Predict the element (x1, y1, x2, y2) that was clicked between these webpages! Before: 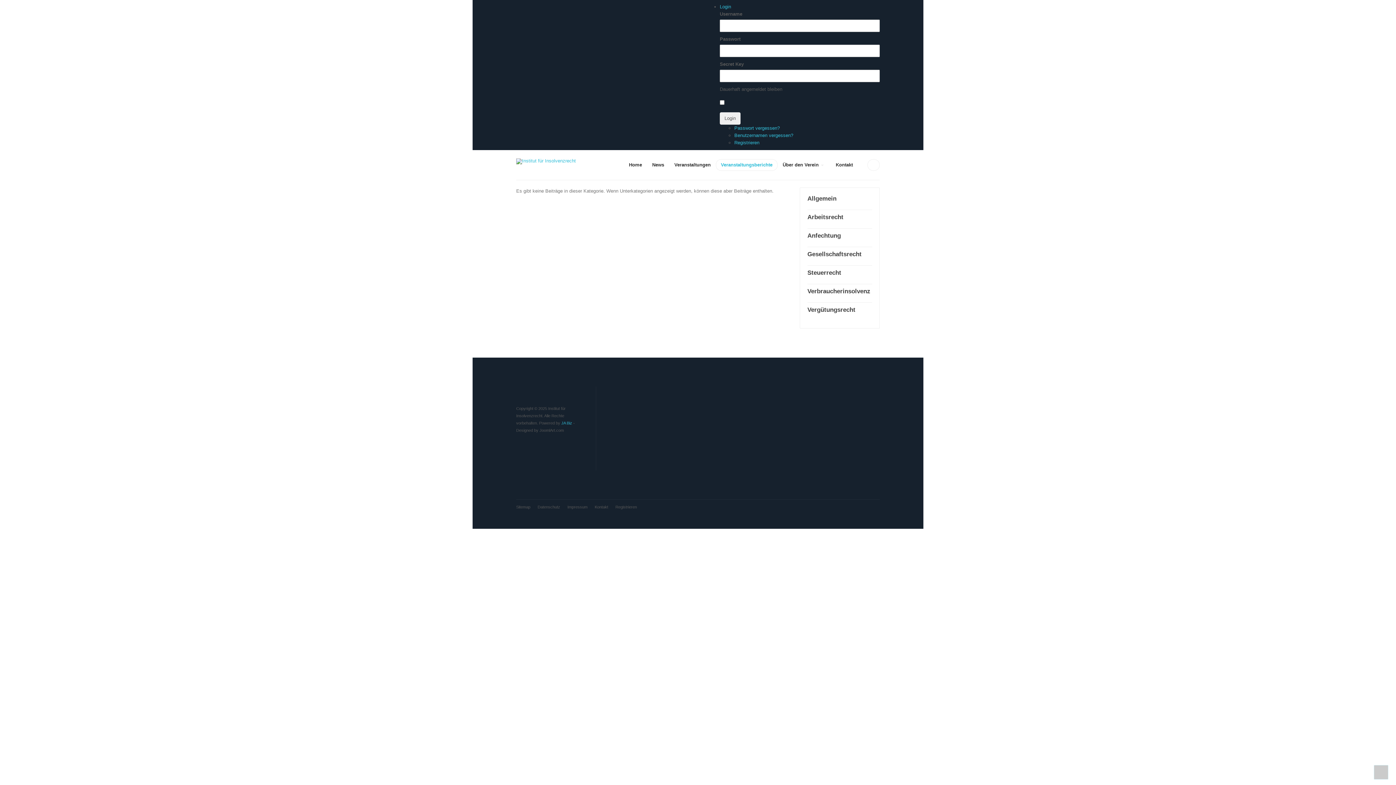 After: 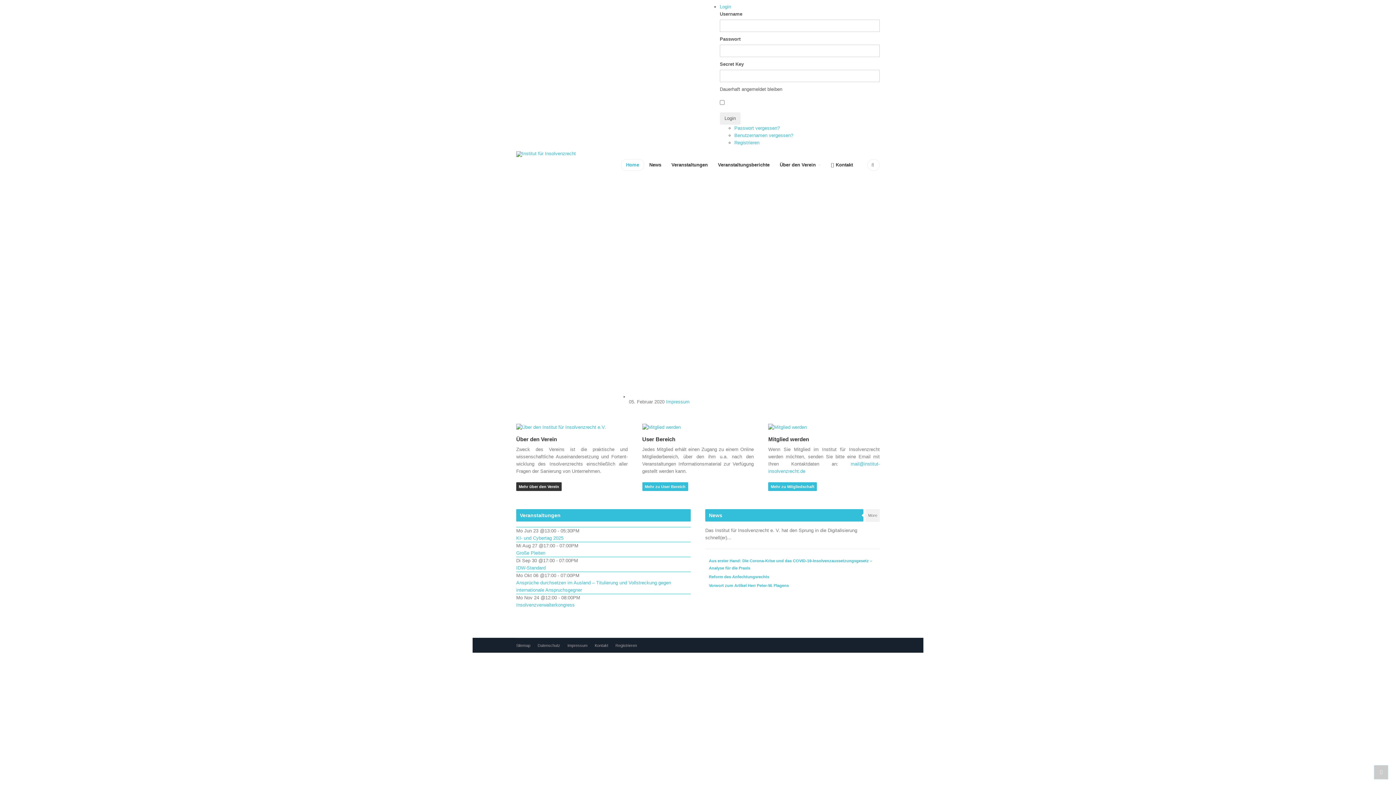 Action: bbox: (516, 158, 576, 164)